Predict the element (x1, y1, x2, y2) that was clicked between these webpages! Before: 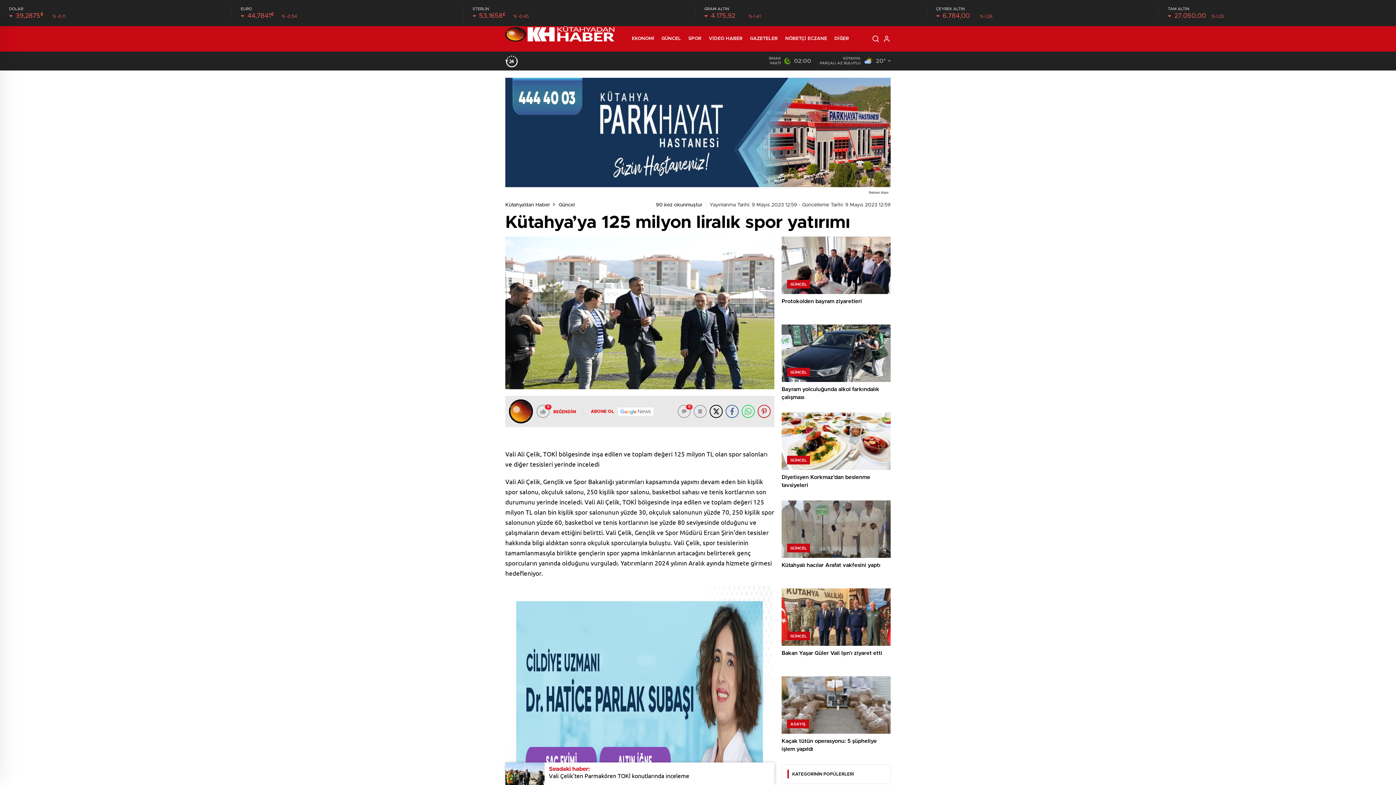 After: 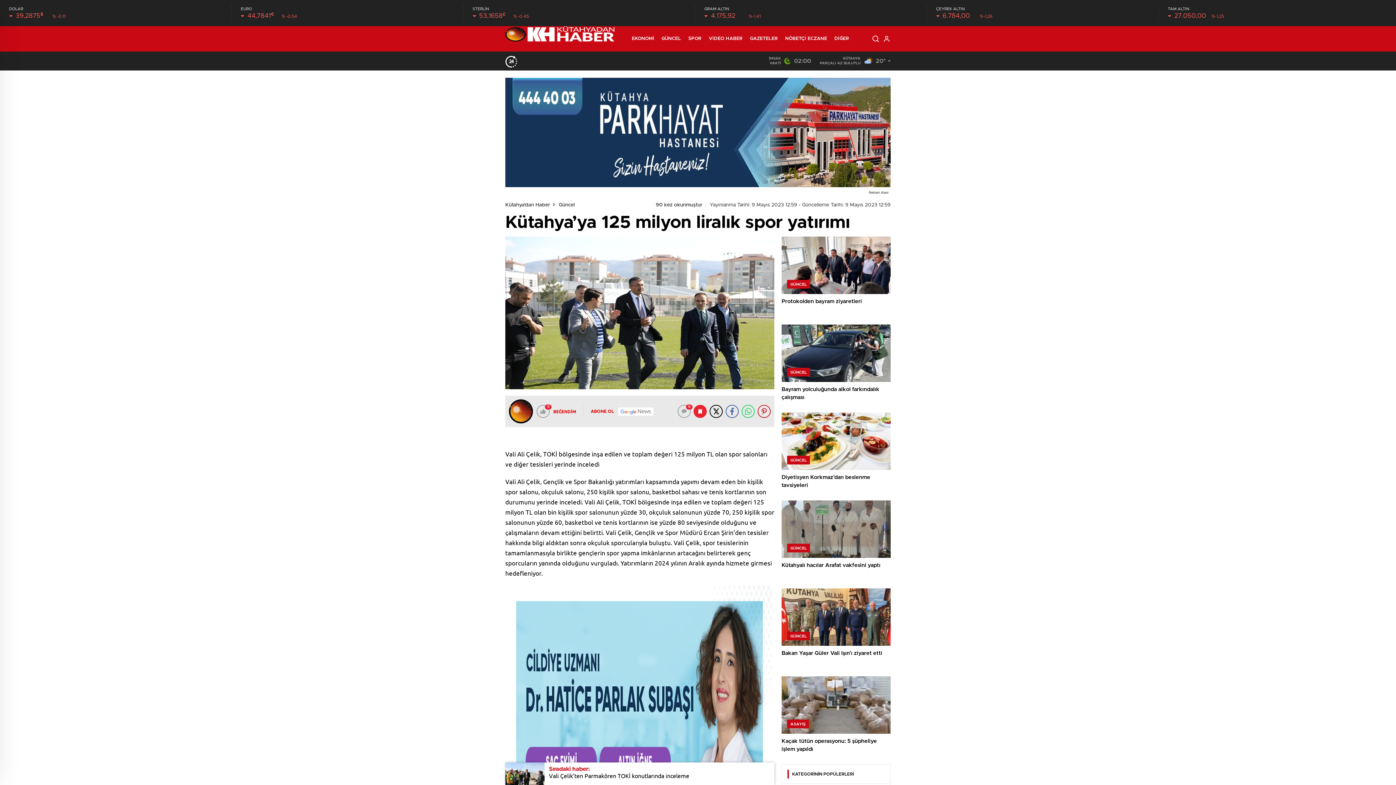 Action: bbox: (693, 405, 706, 418)